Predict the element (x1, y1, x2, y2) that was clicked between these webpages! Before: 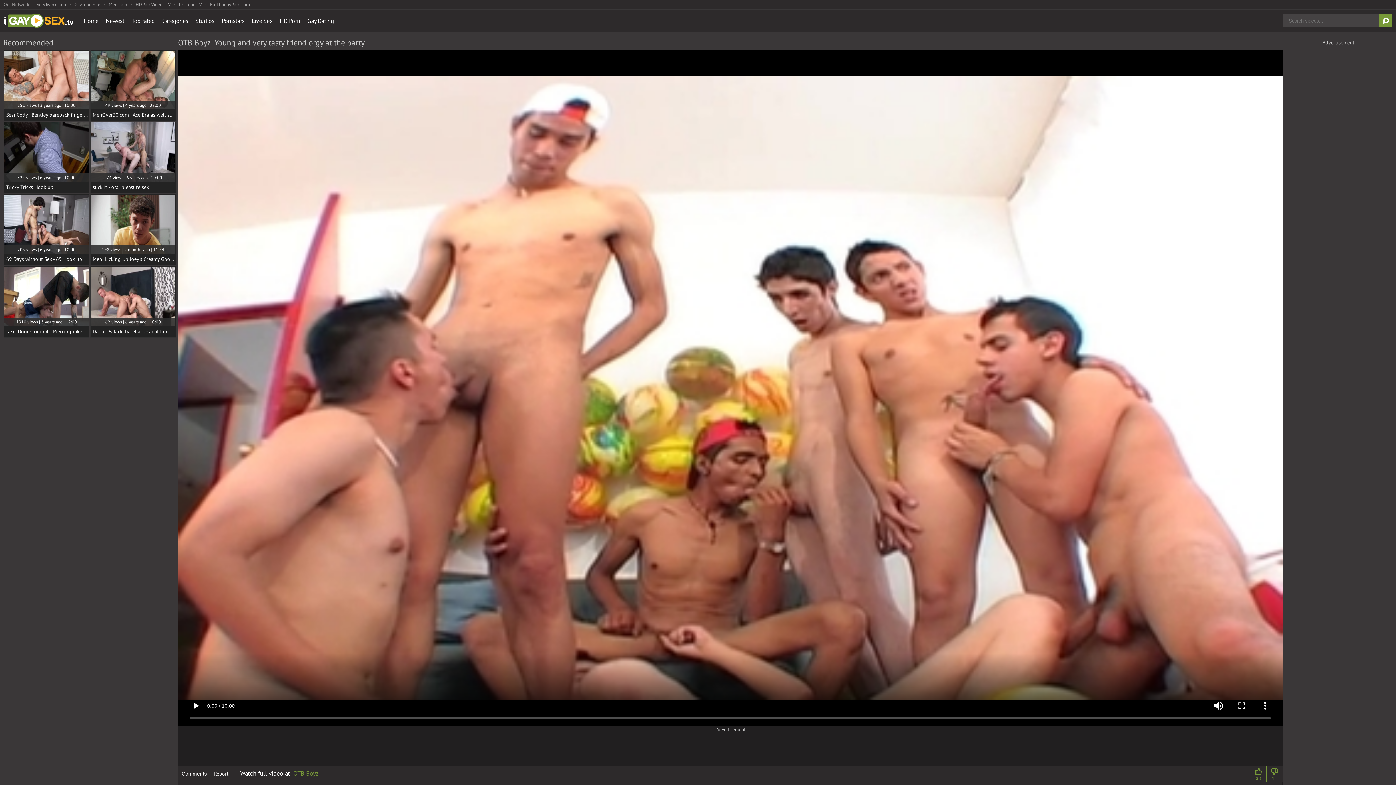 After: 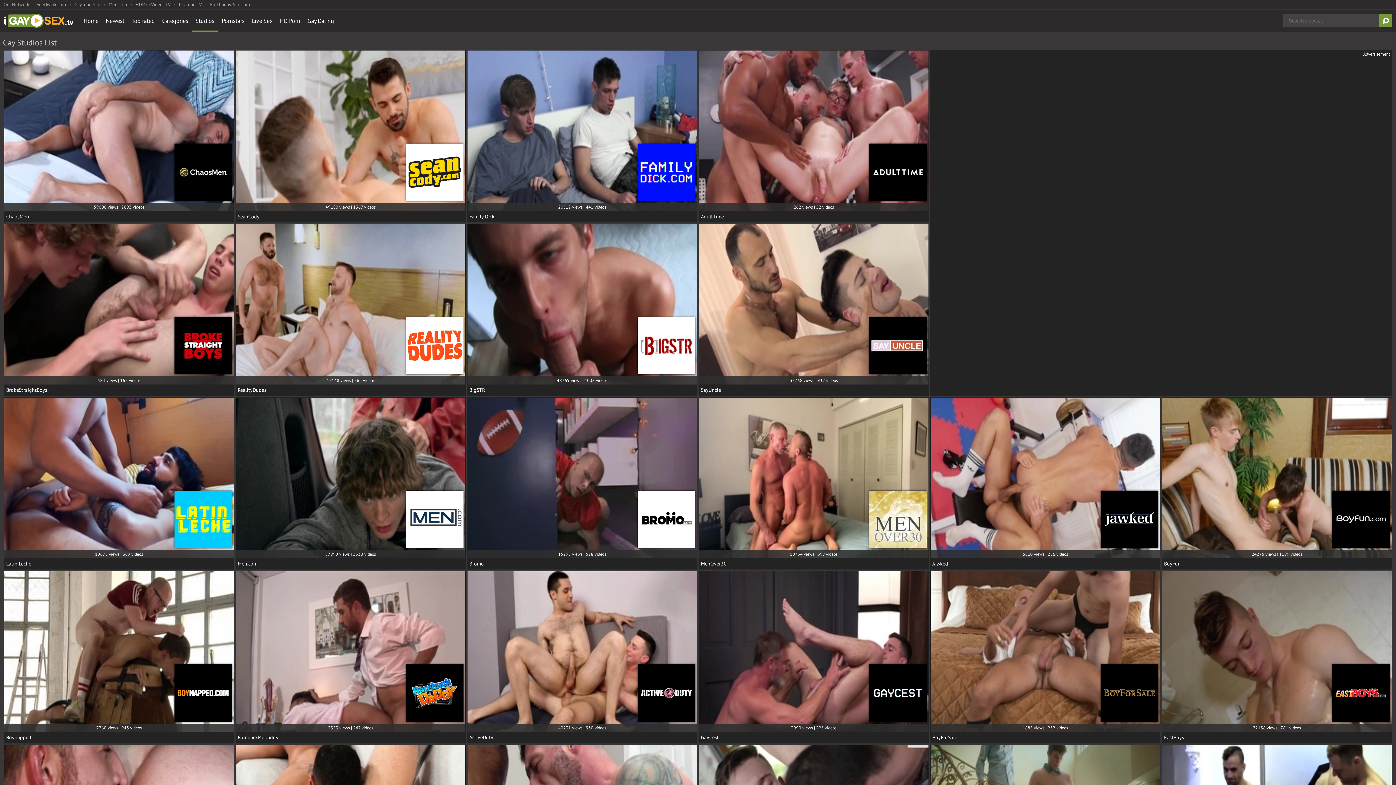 Action: bbox: (192, 9, 218, 31) label: Studios